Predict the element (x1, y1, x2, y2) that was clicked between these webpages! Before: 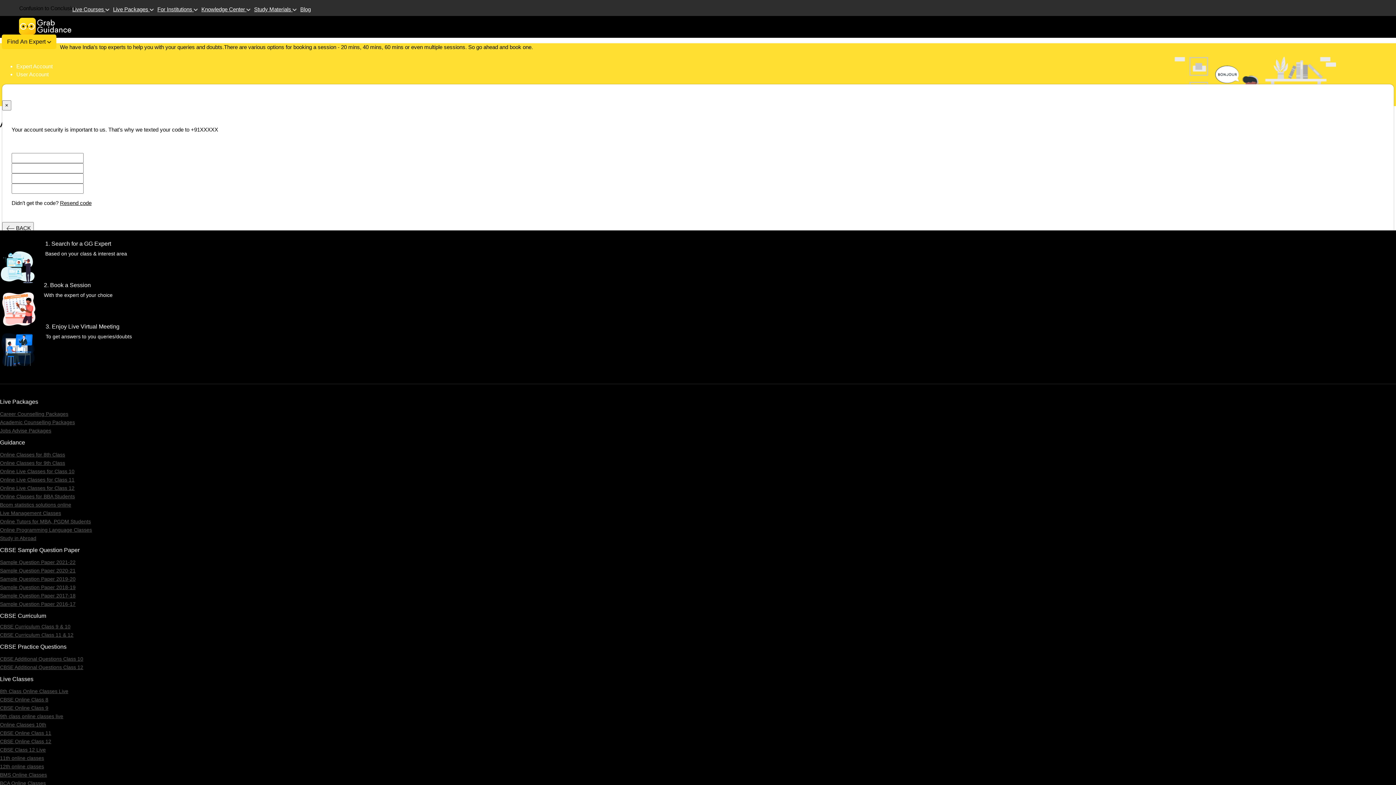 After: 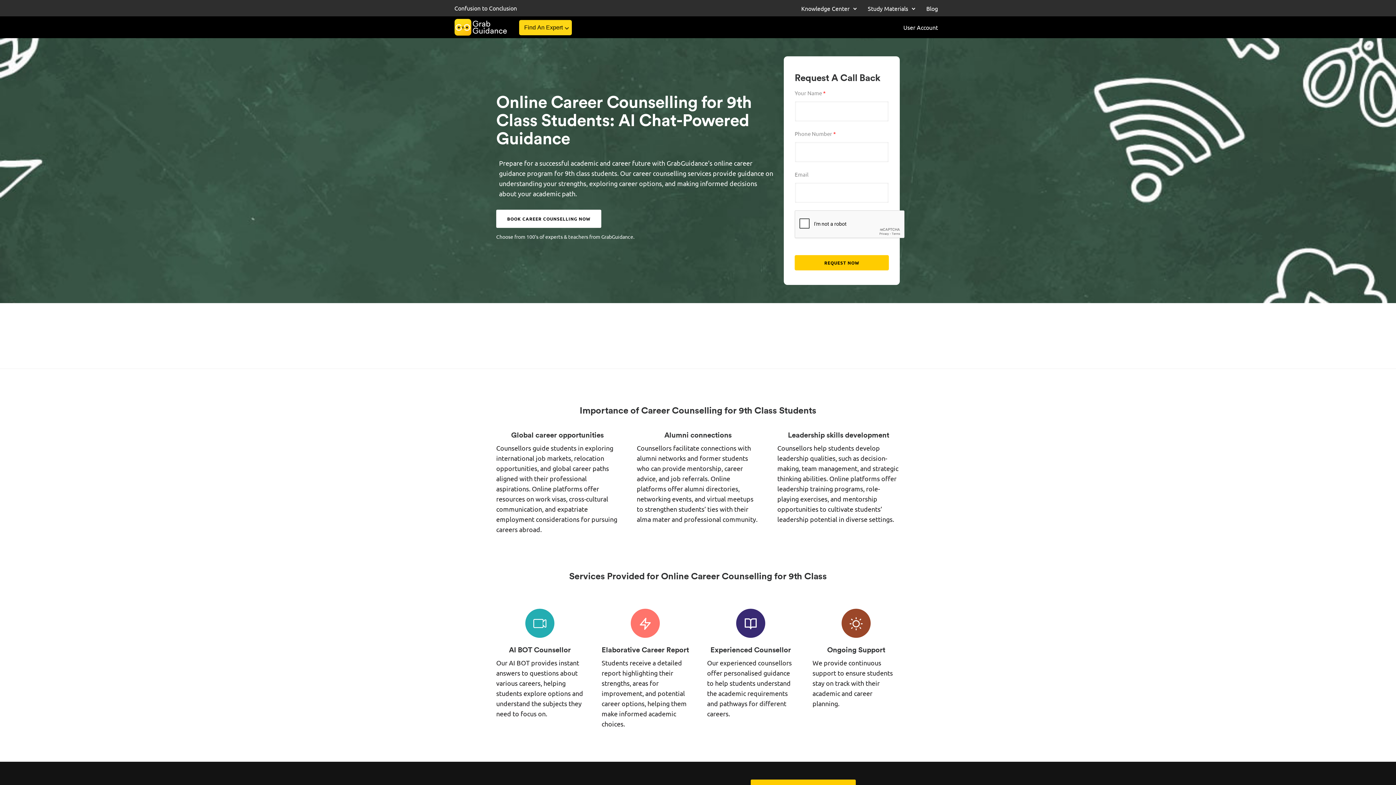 Action: bbox: (0, 460, 65, 466) label: Online Classes for 9th Class